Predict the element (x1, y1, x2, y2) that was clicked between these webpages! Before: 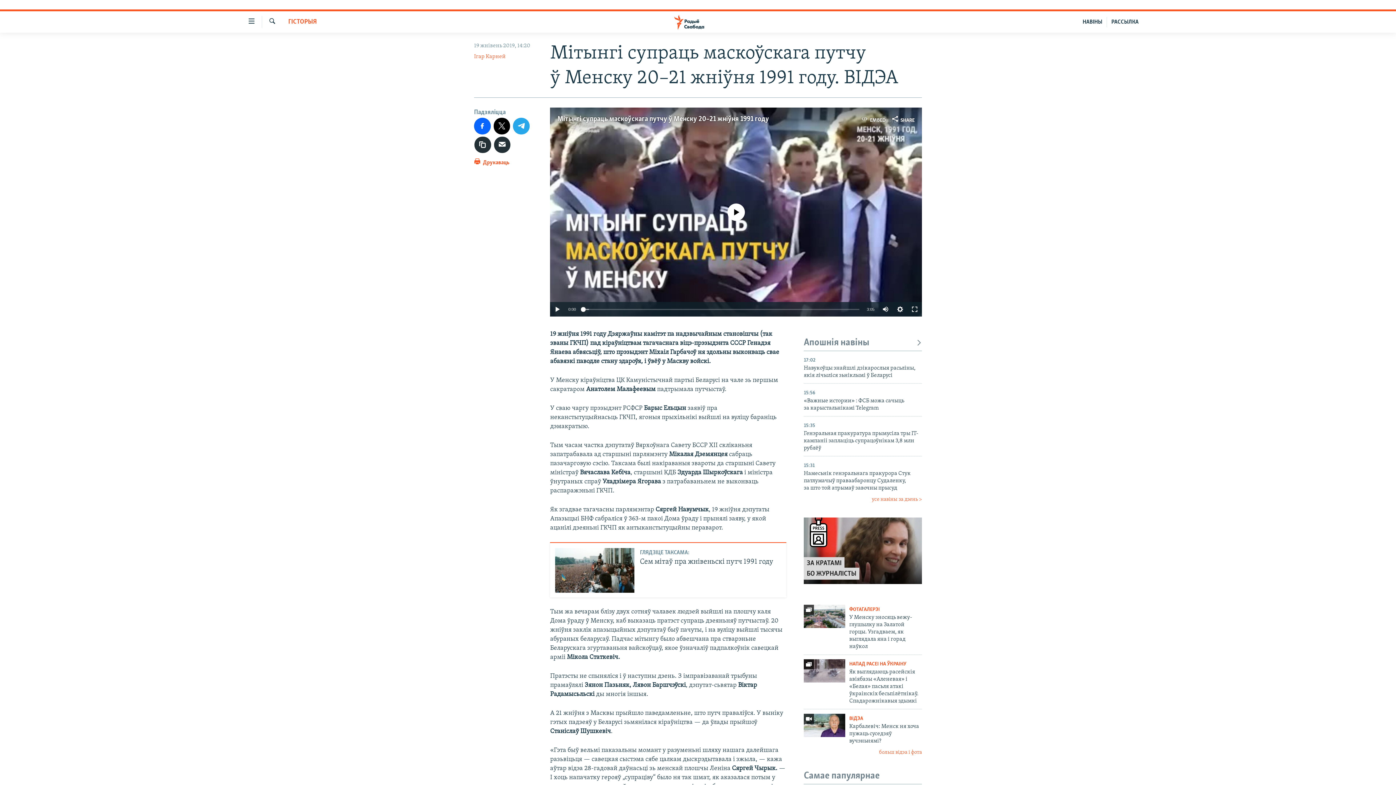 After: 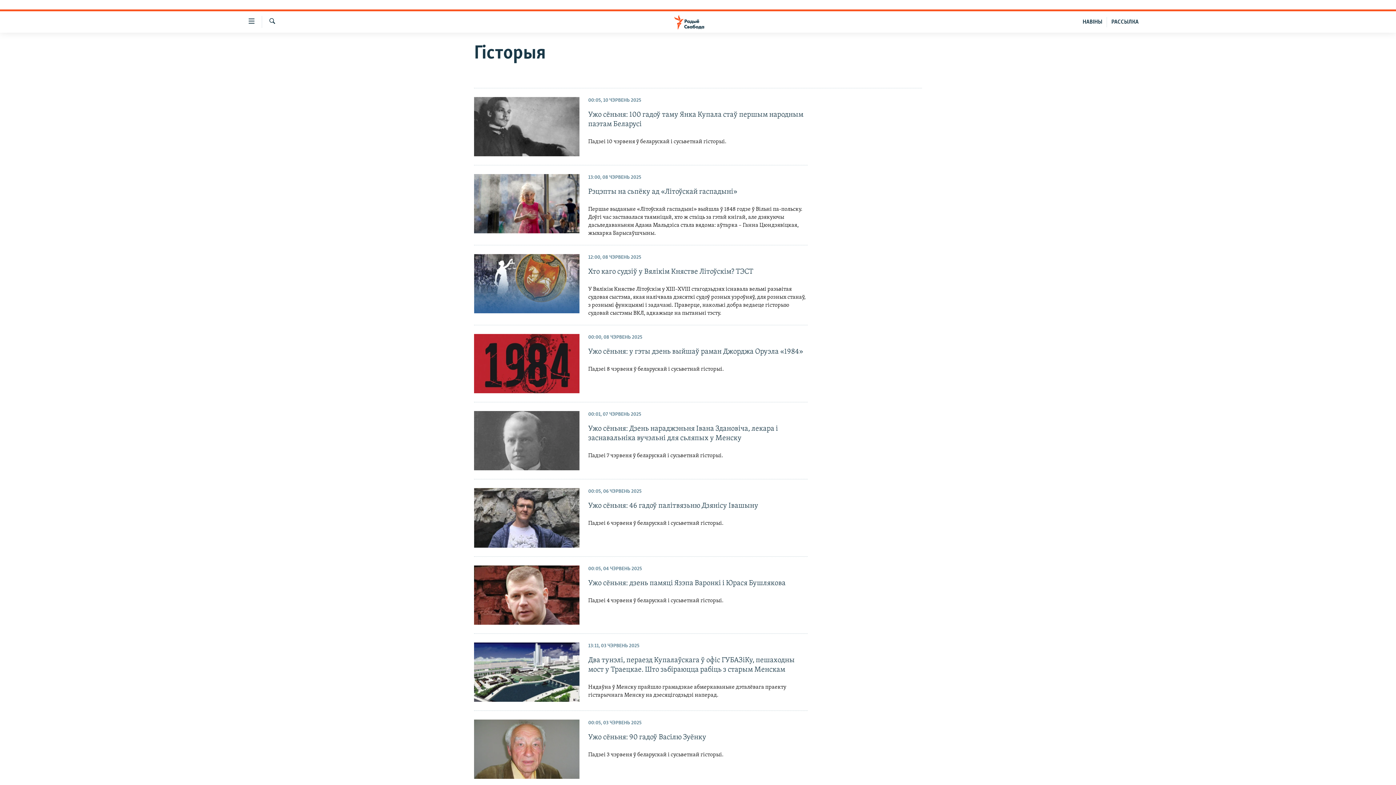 Action: label: ГІСТОРЫЯ bbox: (288, 17, 316, 26)